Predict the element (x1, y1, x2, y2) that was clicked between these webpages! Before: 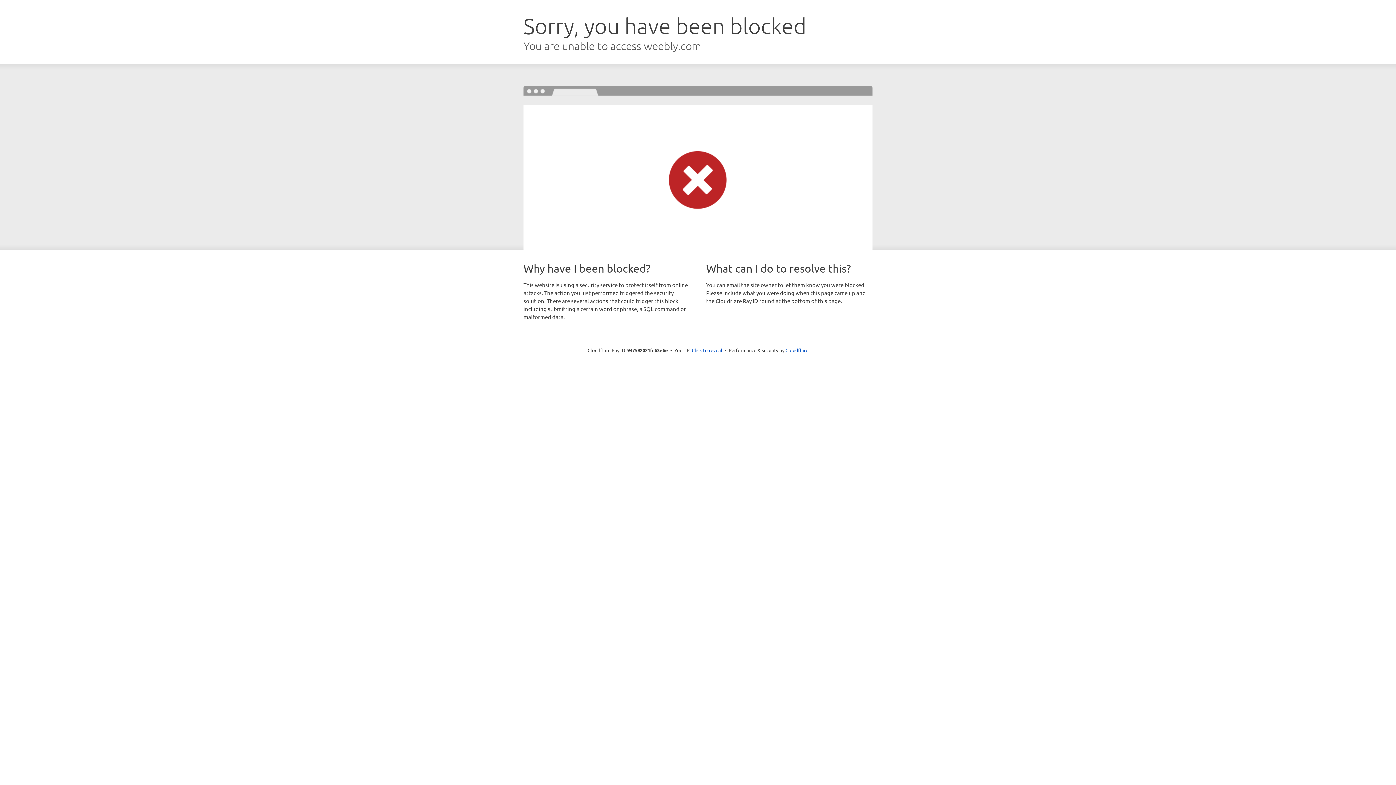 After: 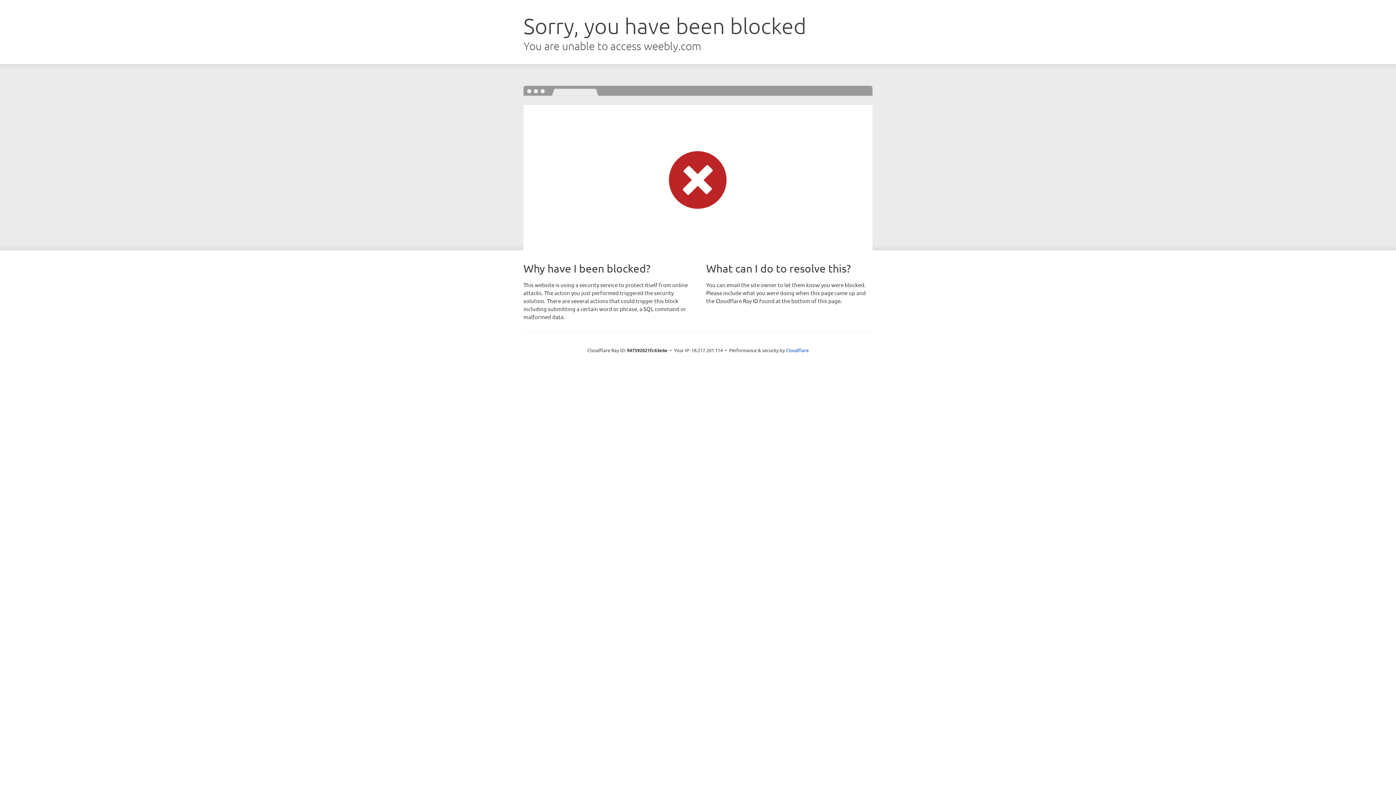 Action: label: Click to reveal bbox: (692, 346, 722, 353)